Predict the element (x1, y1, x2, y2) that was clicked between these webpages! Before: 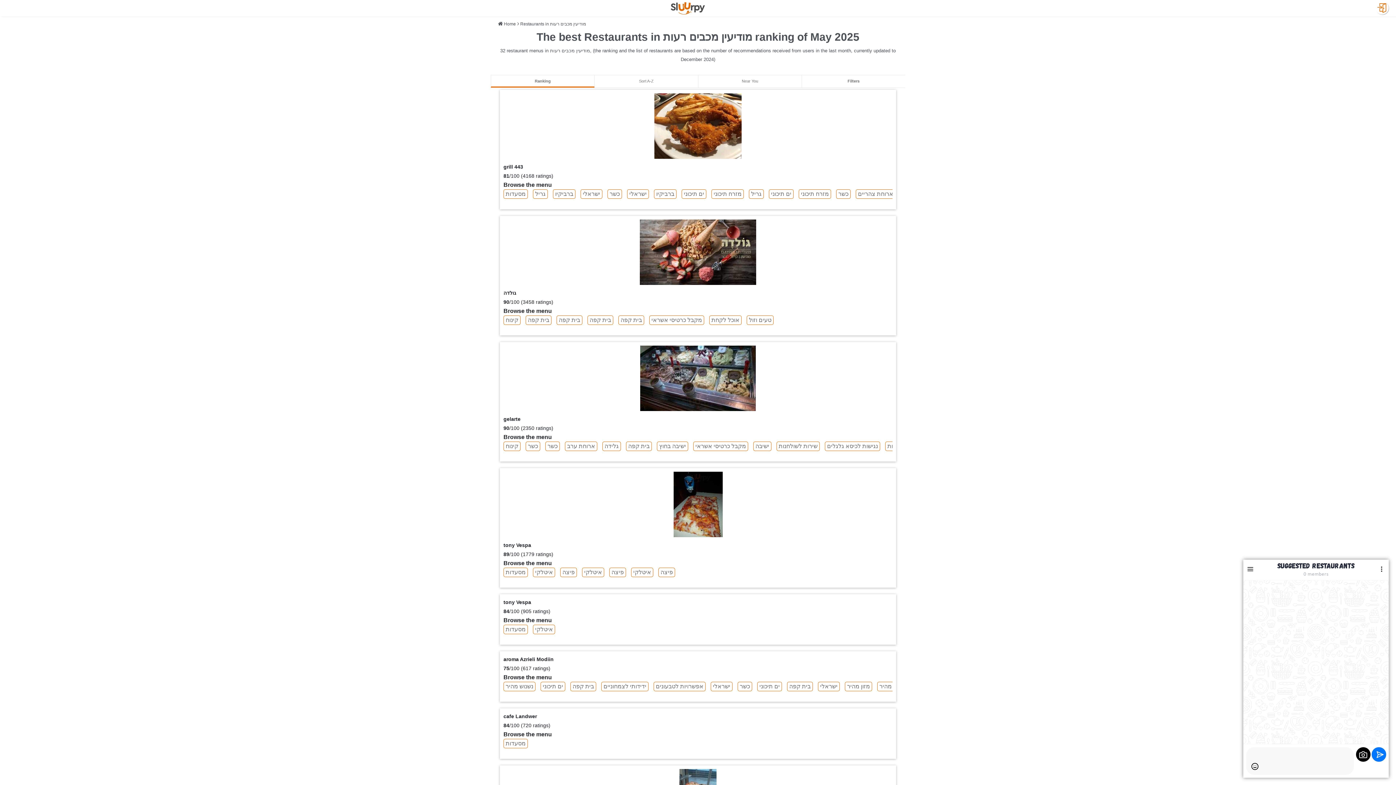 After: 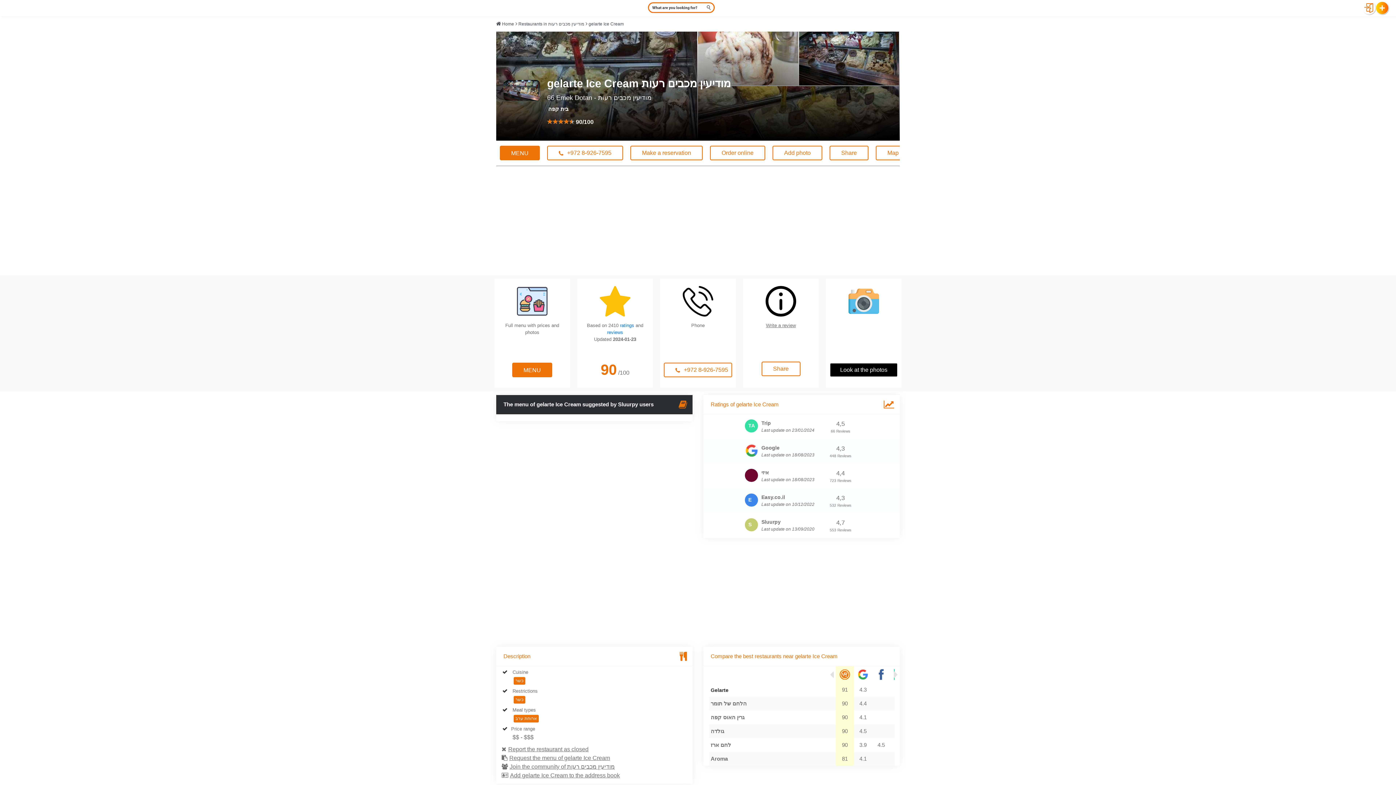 Action: label: Browse the menu bbox: (503, 434, 552, 440)